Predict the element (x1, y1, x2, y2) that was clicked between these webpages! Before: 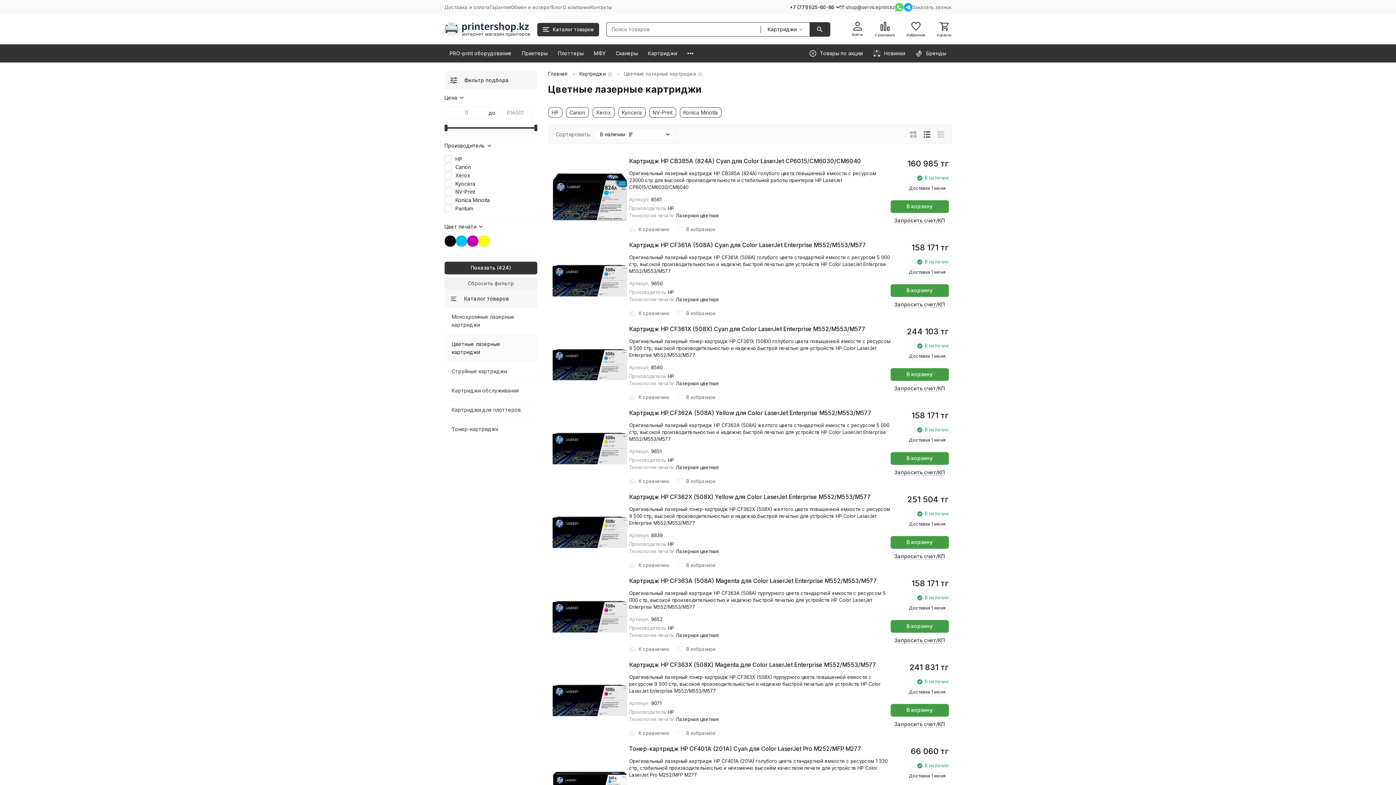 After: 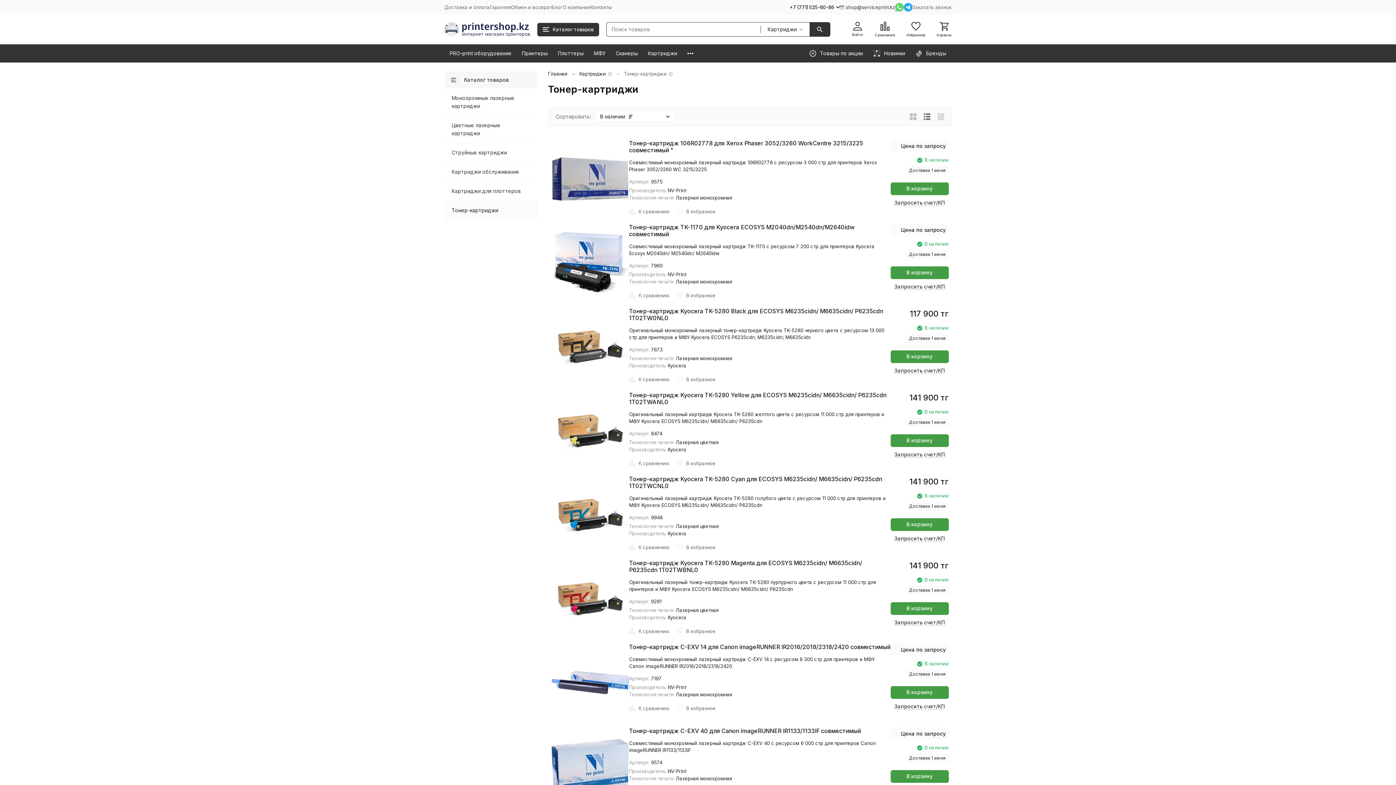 Action: bbox: (451, 426, 498, 432) label: Тонер-картриджи